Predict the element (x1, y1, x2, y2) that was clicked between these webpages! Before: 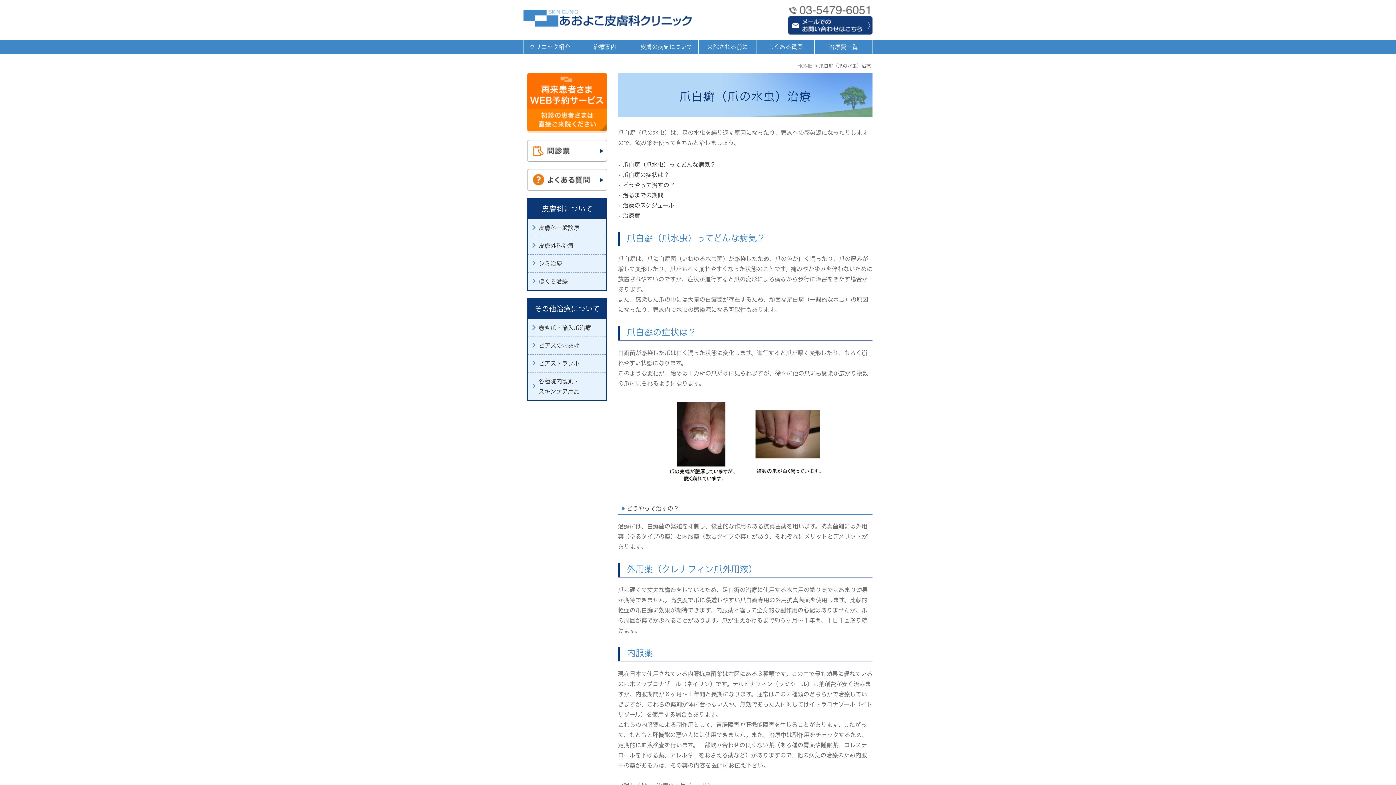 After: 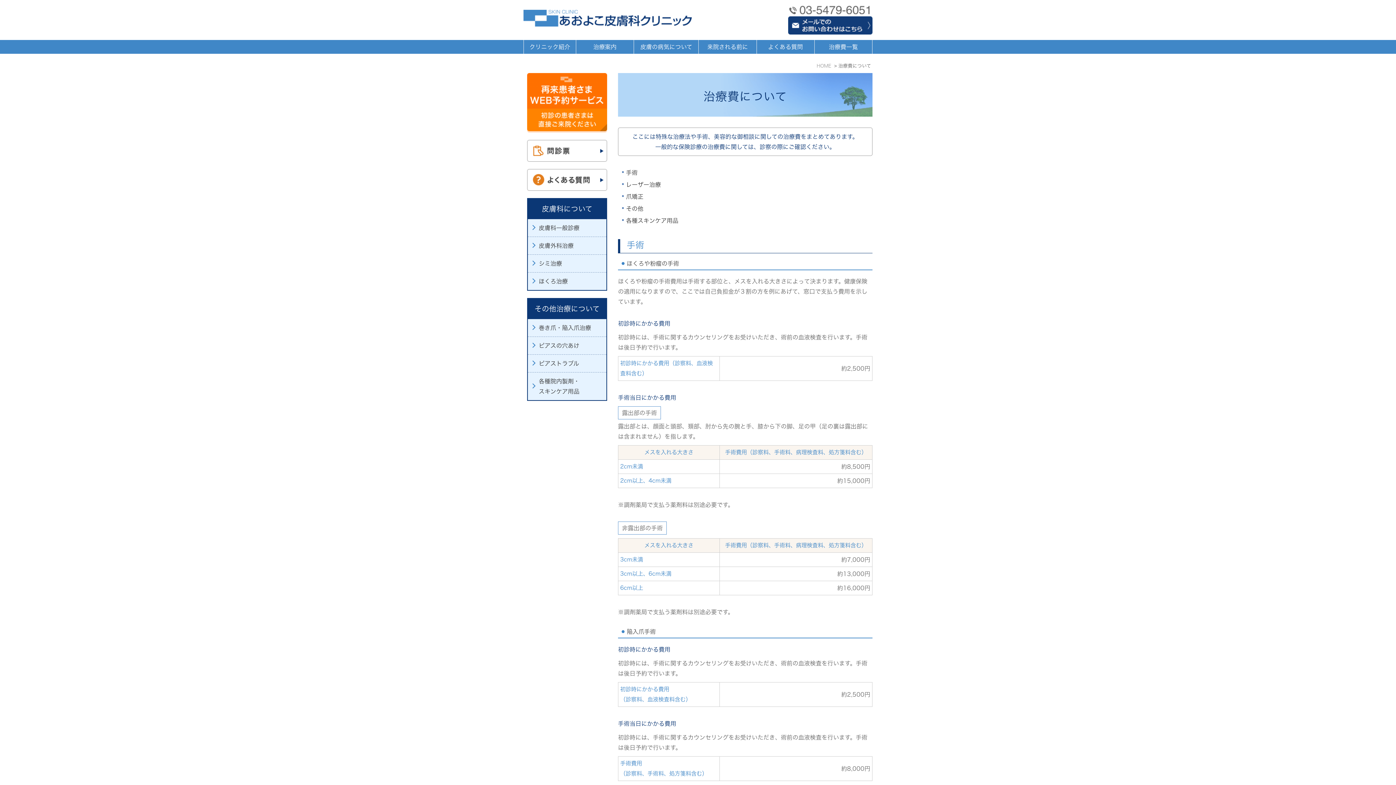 Action: label: 治療費一覧 bbox: (814, 40, 872, 53)